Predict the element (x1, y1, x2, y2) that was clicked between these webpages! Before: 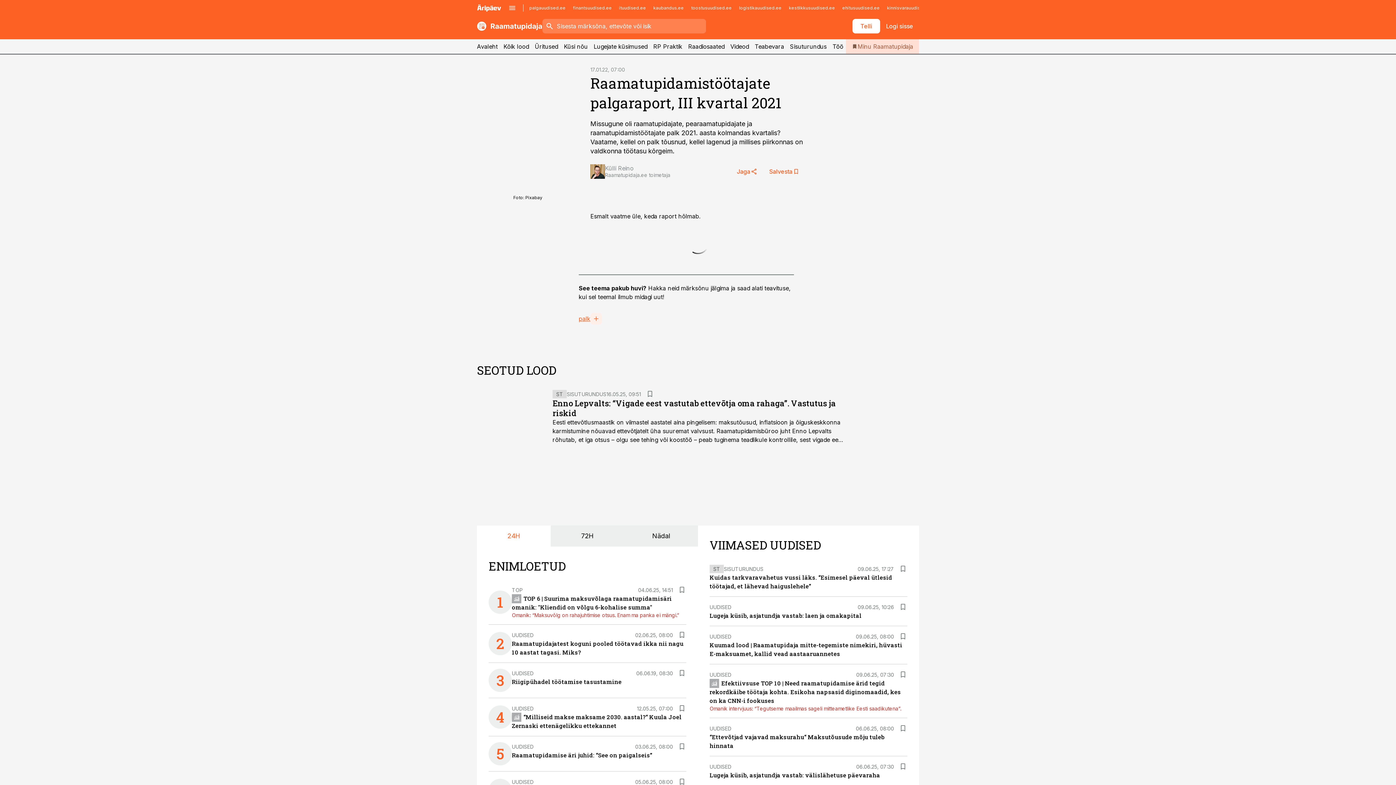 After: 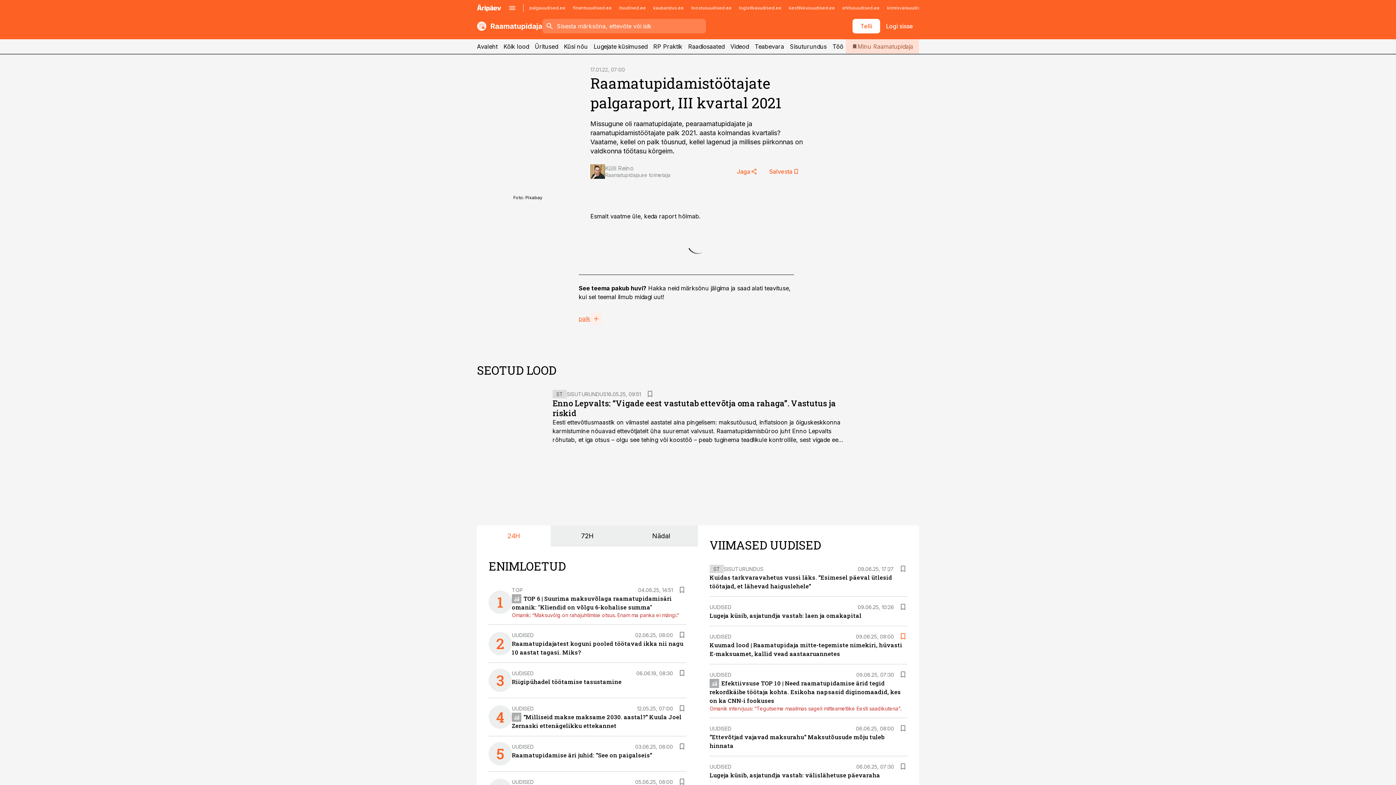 Action: bbox: (898, 632, 907, 641)